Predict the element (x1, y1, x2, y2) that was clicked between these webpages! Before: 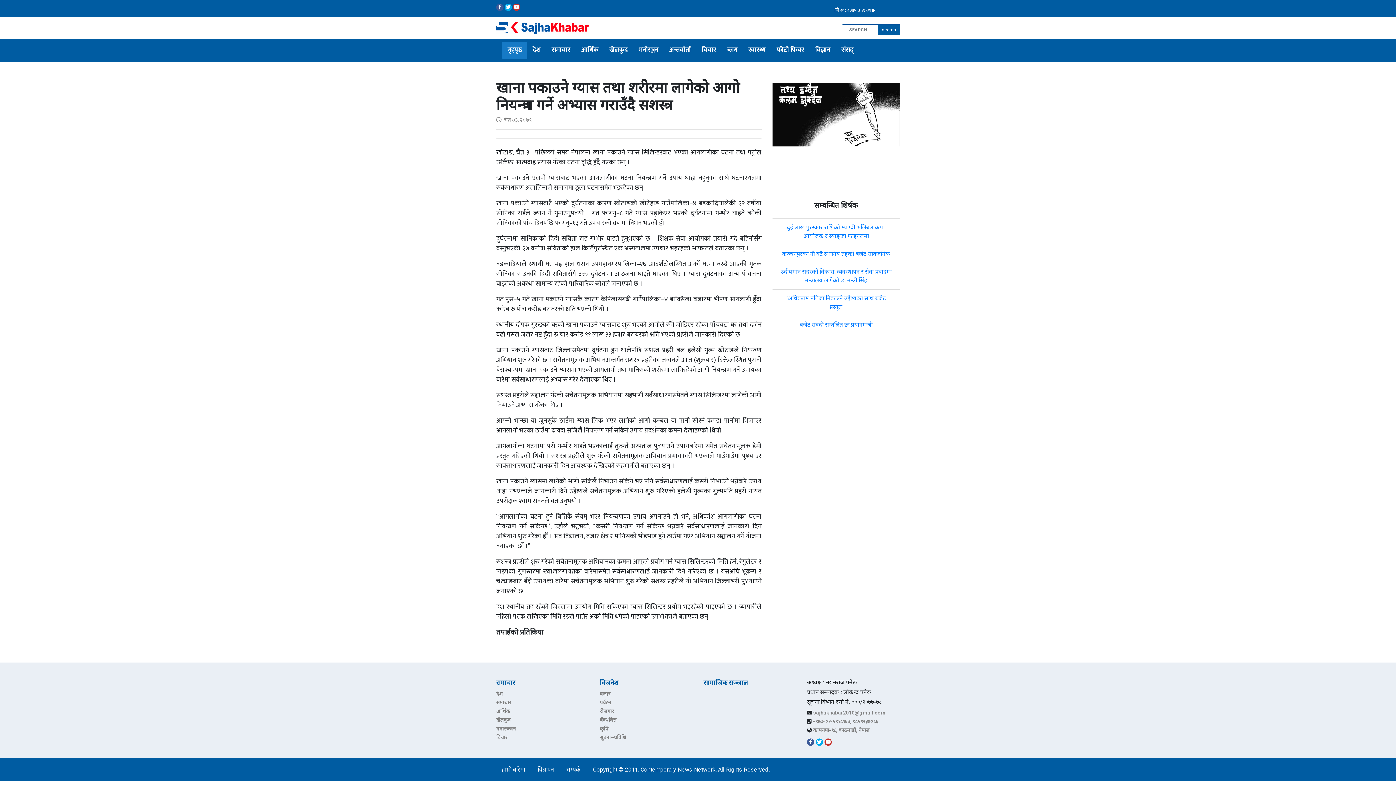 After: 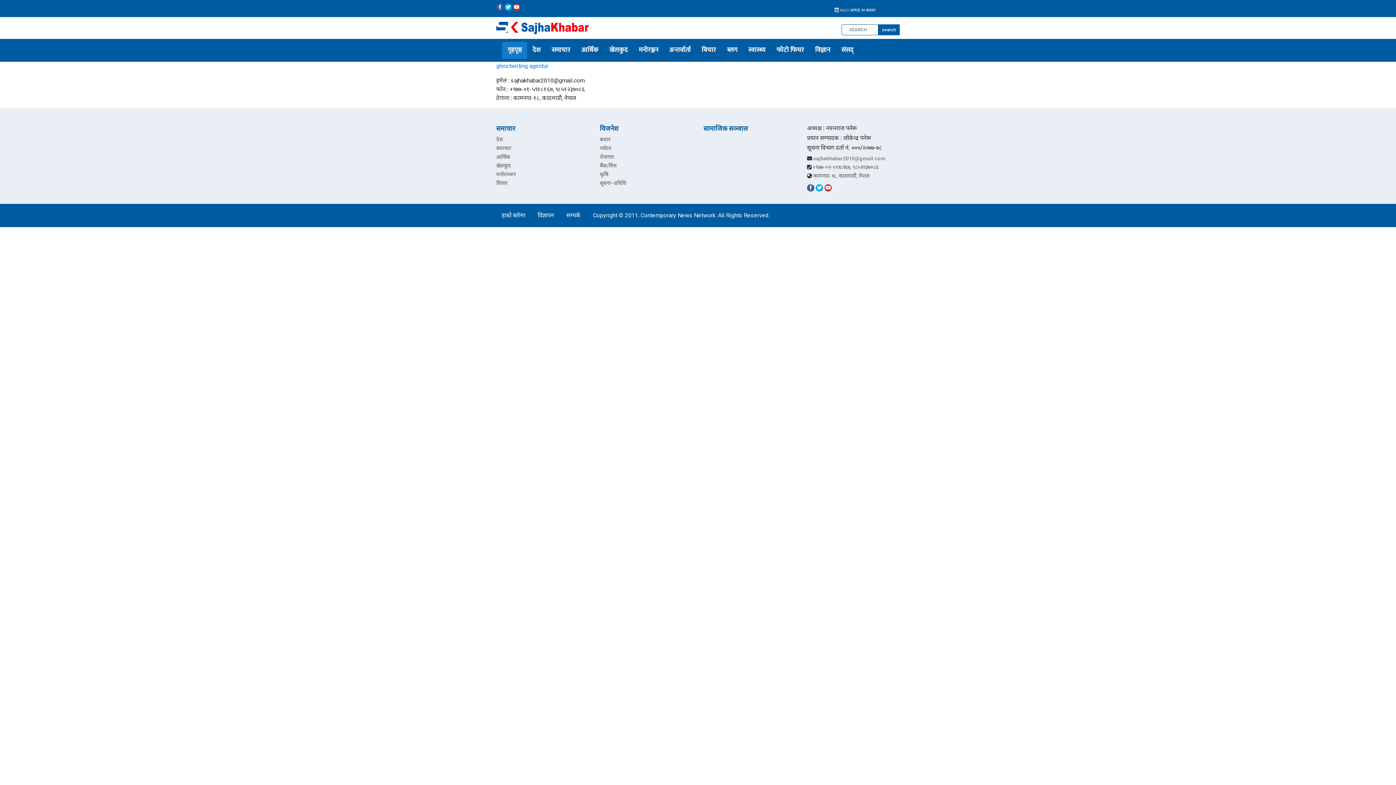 Action: label: सम्पर्क bbox: (561, 764, 586, 776)